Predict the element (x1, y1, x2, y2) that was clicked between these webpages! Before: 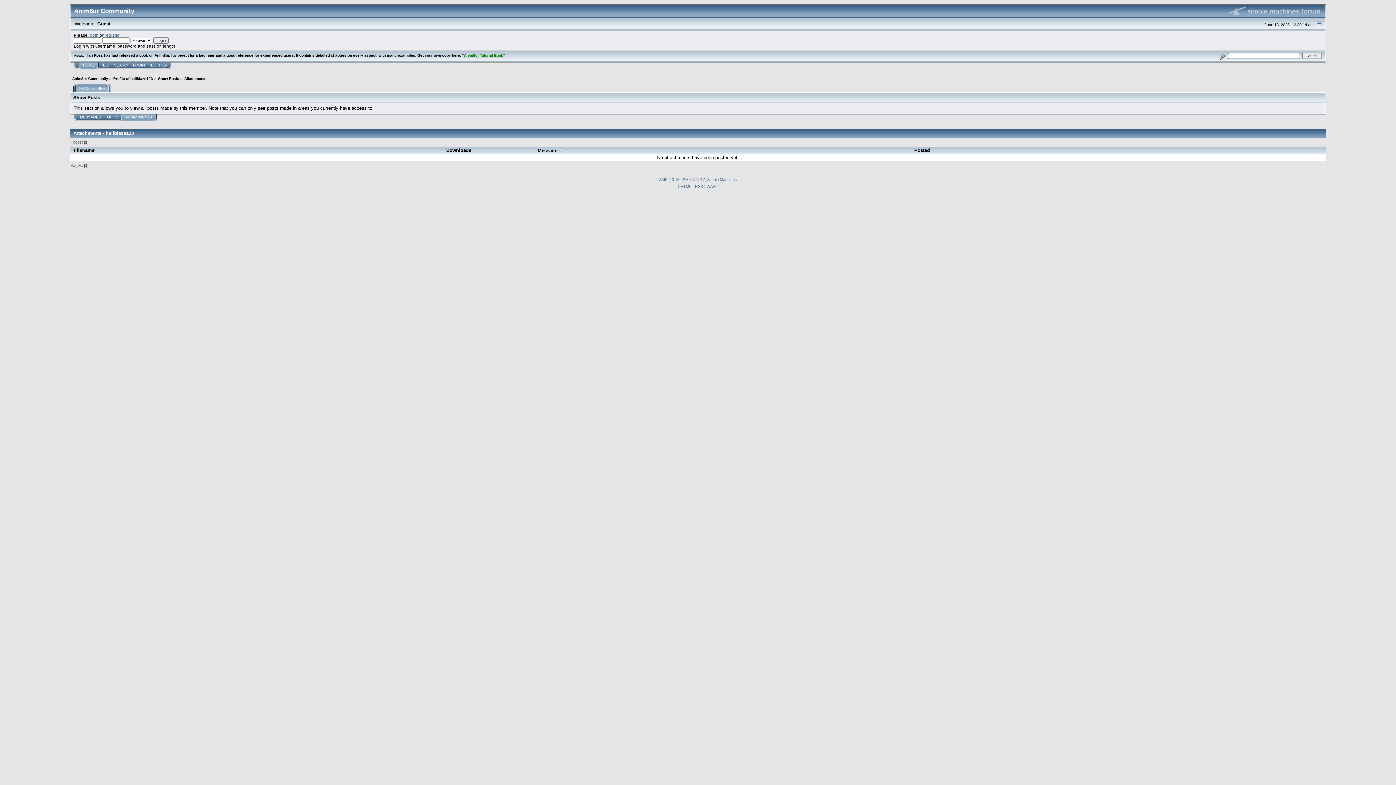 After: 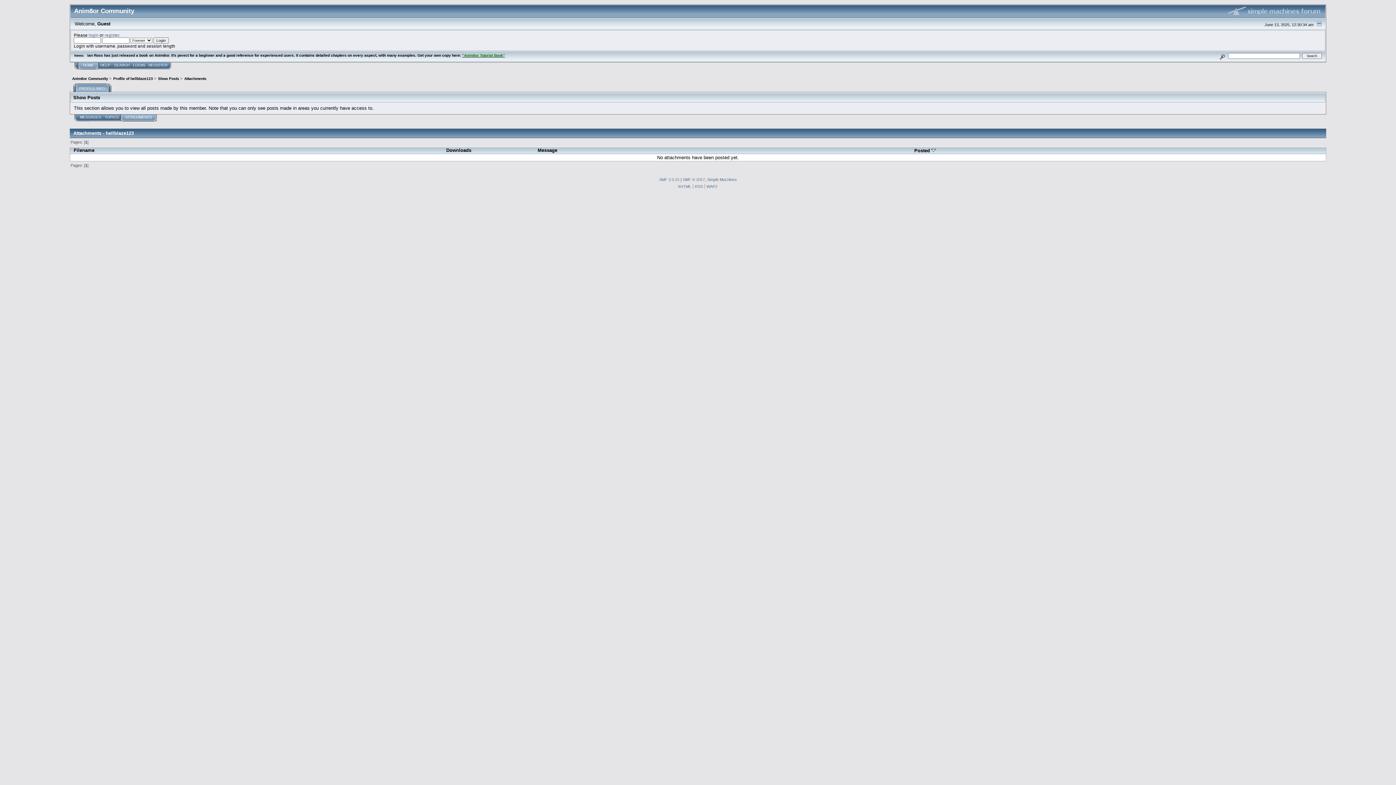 Action: label: ATTACHMENTS bbox: (120, 114, 156, 121)